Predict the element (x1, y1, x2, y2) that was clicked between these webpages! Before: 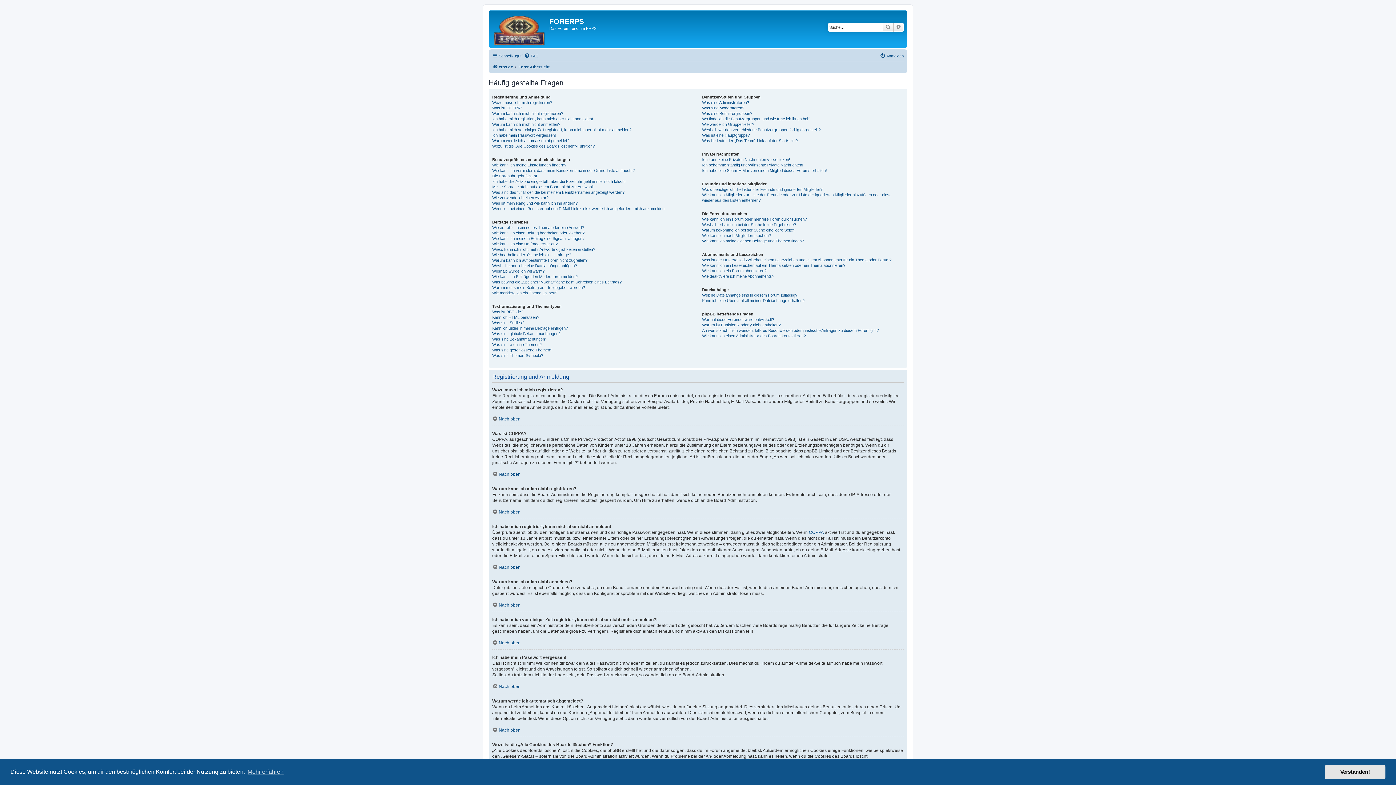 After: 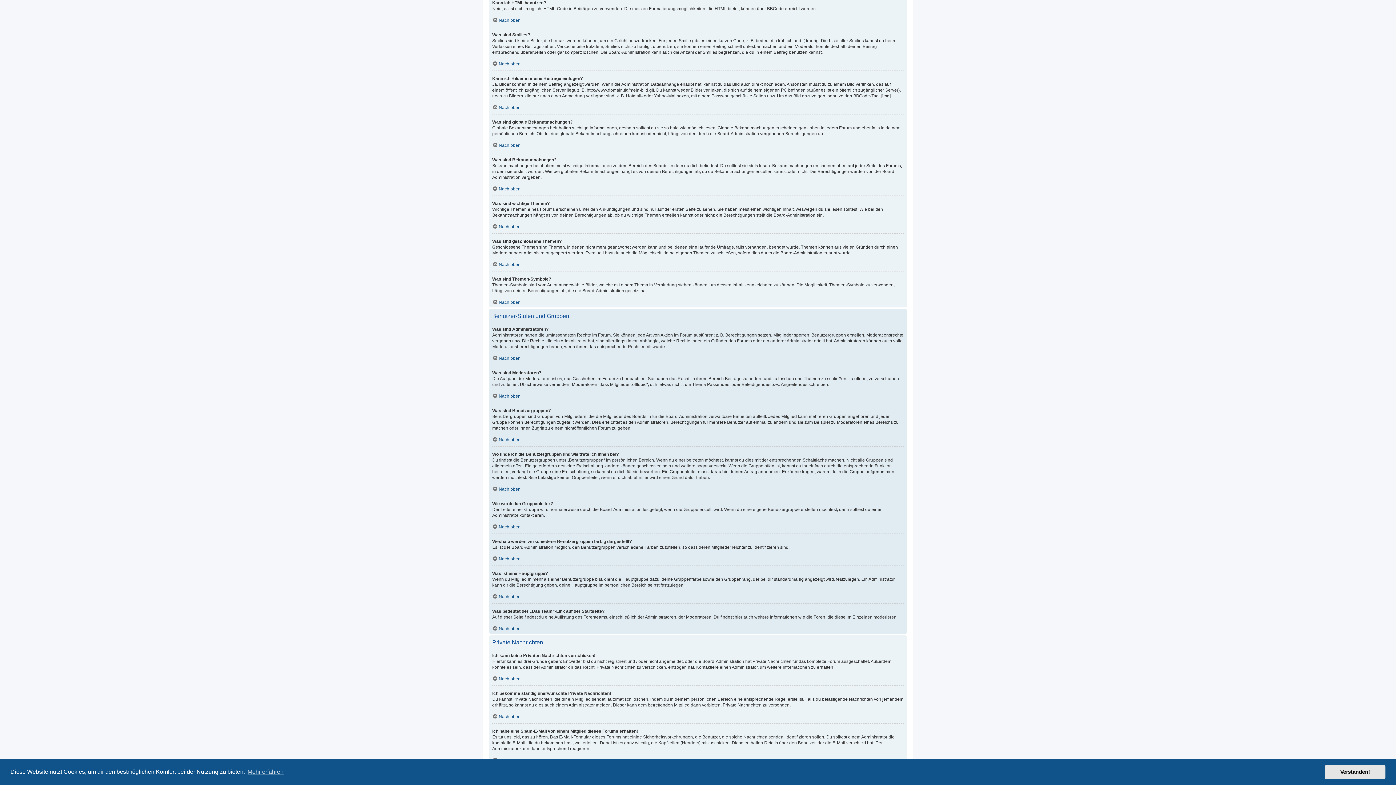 Action: label: Kann ich HTML benutzen? bbox: (492, 314, 539, 320)